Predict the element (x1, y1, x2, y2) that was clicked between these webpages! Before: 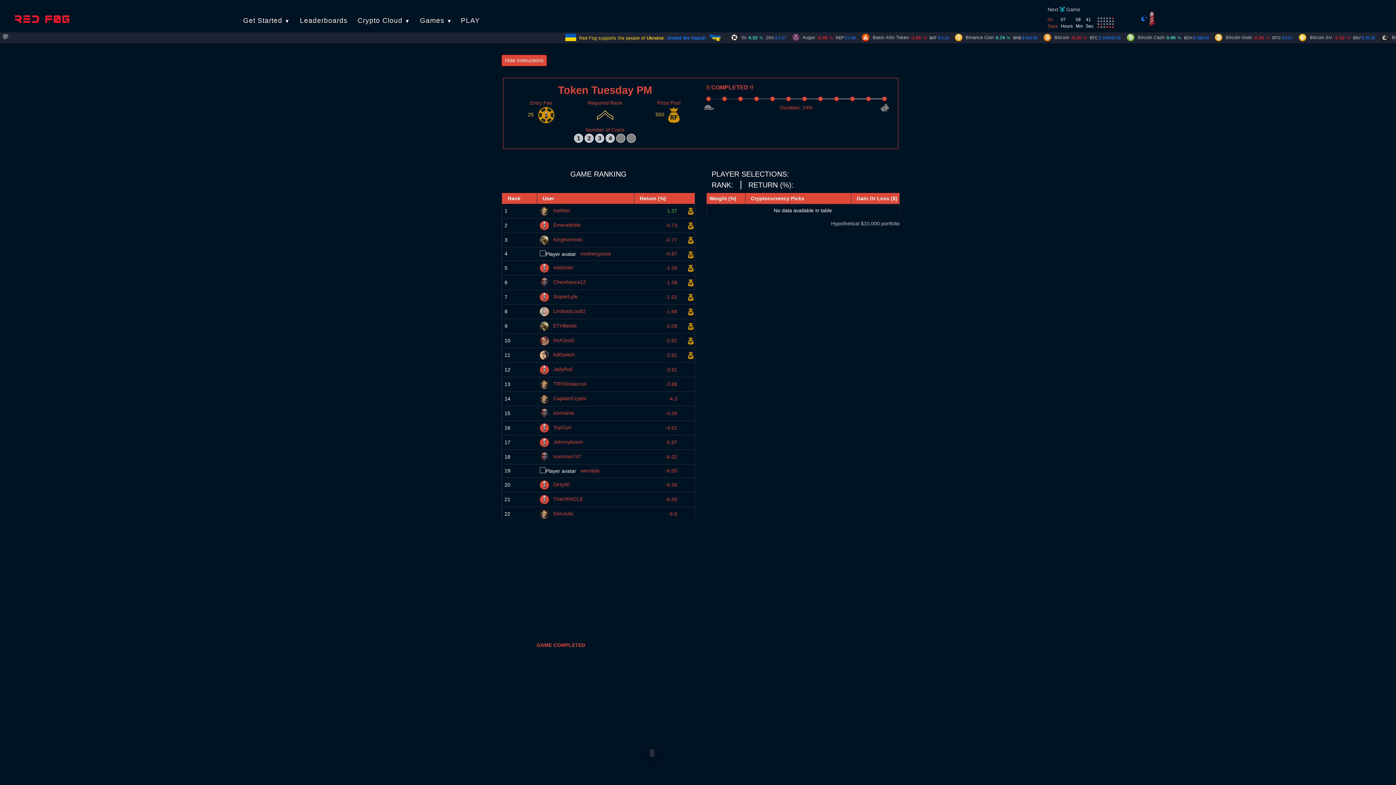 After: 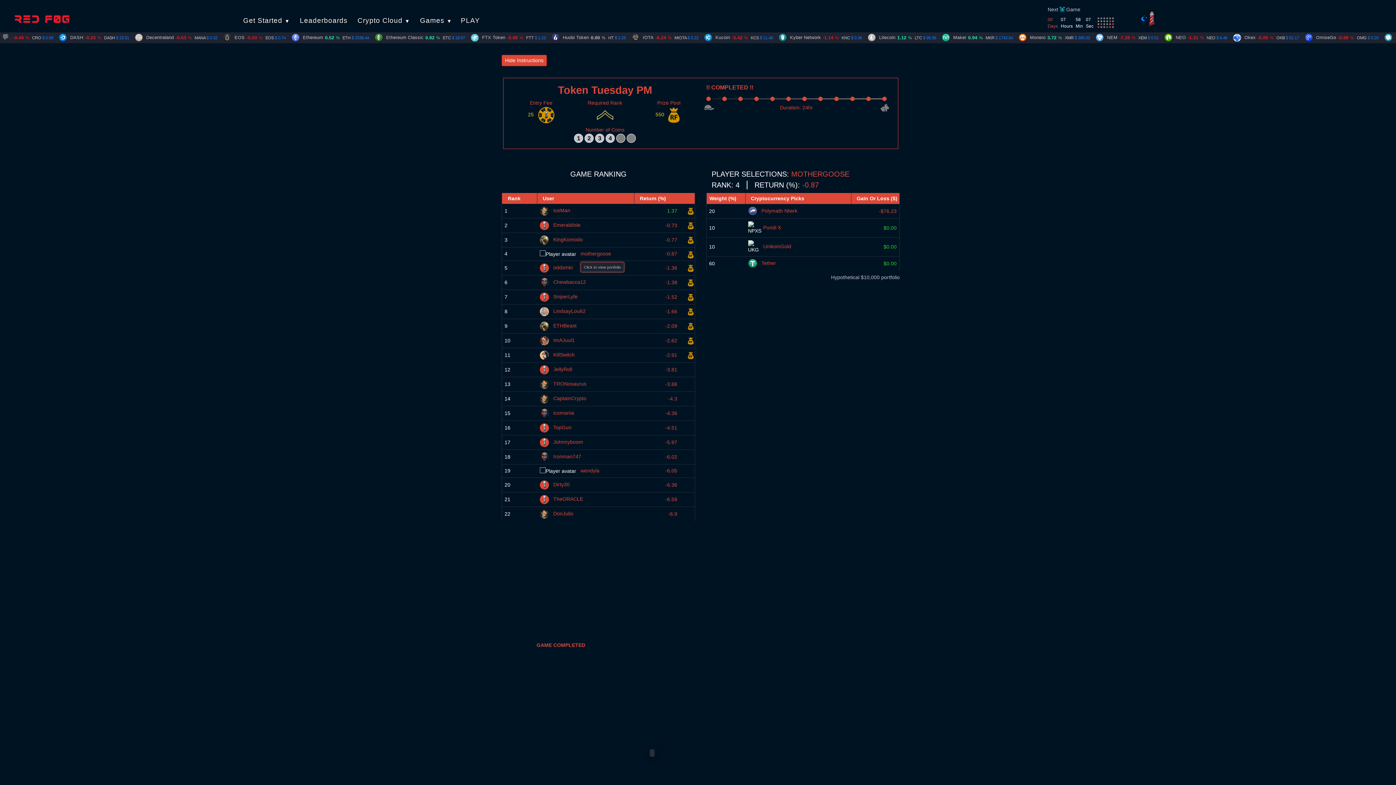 Action: label: mothergoose bbox: (580, 250, 611, 256)